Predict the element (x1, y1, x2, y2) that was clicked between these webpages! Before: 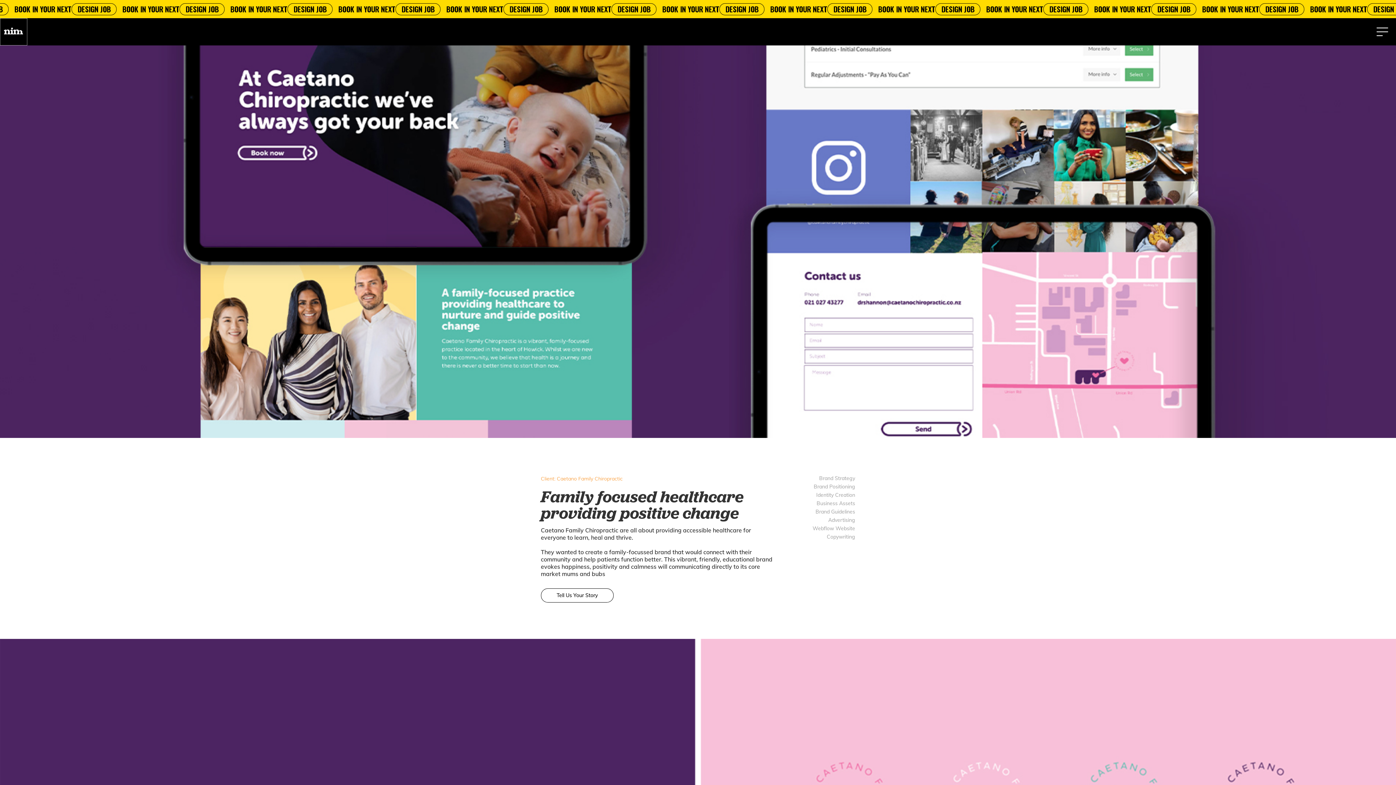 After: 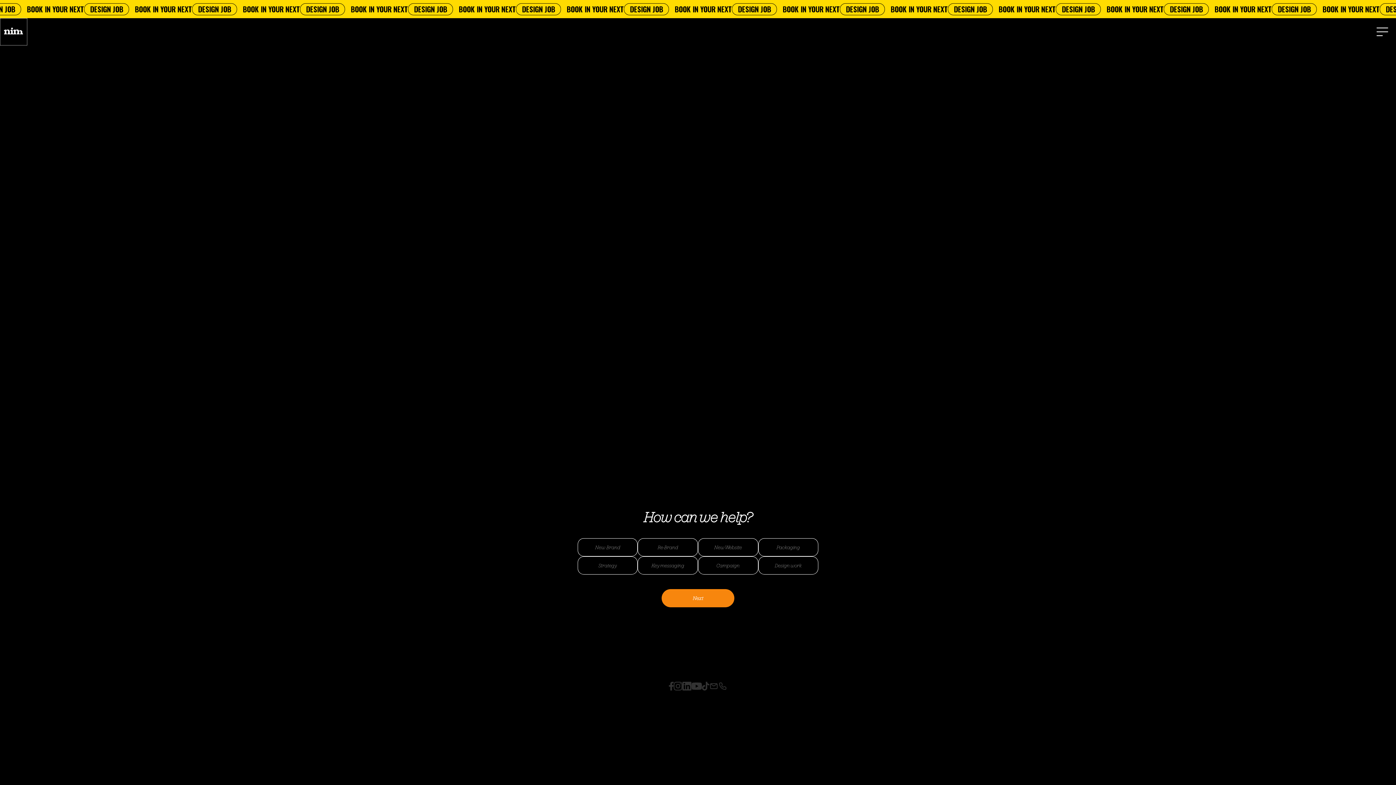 Action: label: BOOK IN YOUR NEXT
DESIGN JOB
BOOK IN YOUR NEXT
DESIGN JOB
BOOK IN YOUR NEXT
DESIGN JOB
BOOK IN YOUR NEXT
DESIGN JOB
BOOK IN YOUR NEXT
DESIGN JOB
BOOK IN YOUR NEXT
DESIGN JOB
BOOK IN YOUR NEXT
DESIGN JOB
BOOK IN YOUR NEXT
DESIGN JOB
BOOK IN YOUR NEXT
DESIGN JOB
BOOK IN YOUR NEXT
DESIGN JOB
BOOK IN YOUR NEXT
DESIGN JOB
BOOK IN YOUR NEXT
DESIGN JOB
BOOK IN YOUR NEXT
DESIGN JOB
BOOK IN YOUR NEXT
DESIGN JOB
BOOK IN YOUR NEXT
DESIGN JOB
BOOK IN YOUR NEXT
DESIGN JOB bbox: (0, 0, 1396, 18)